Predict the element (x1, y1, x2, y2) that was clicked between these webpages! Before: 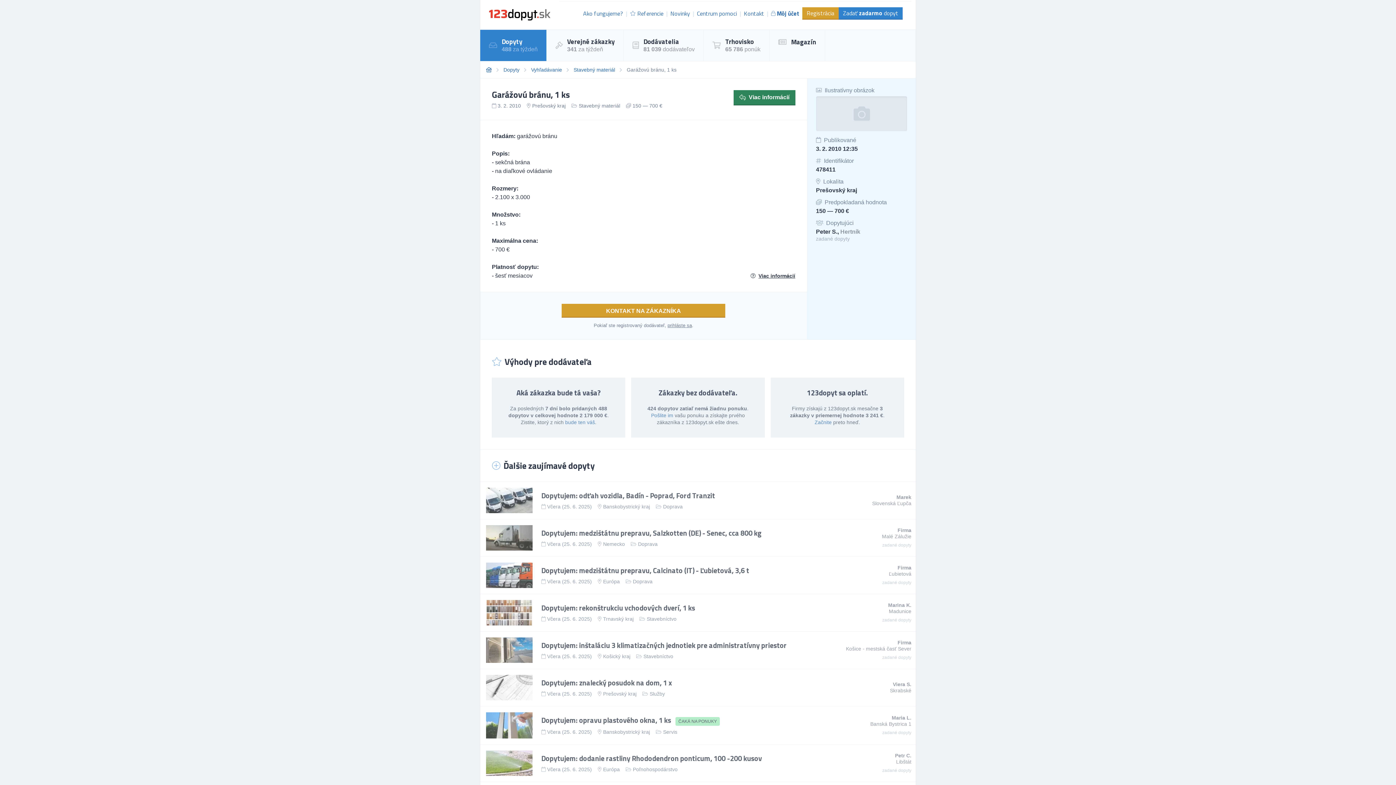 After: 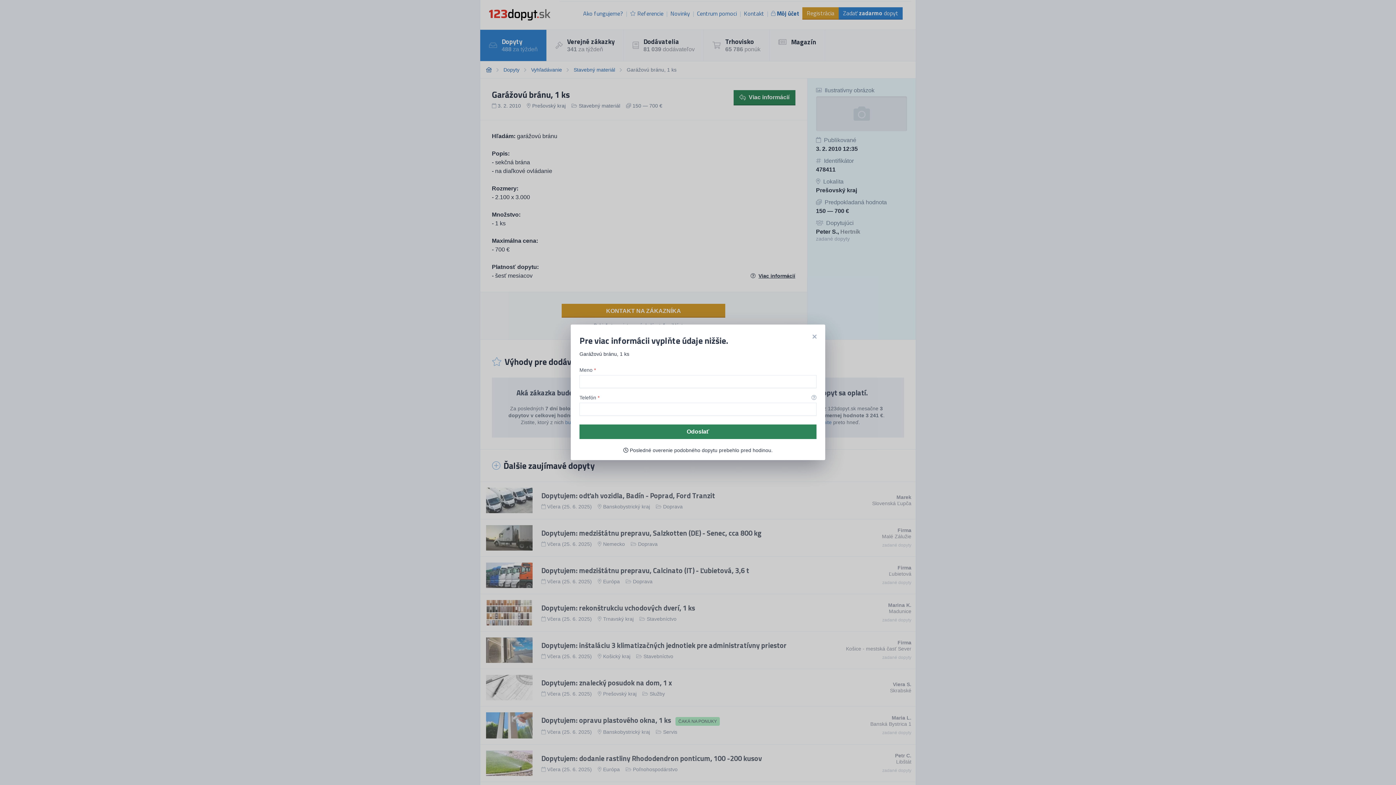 Action: bbox: (565, 419, 595, 425) label: bude ten váš